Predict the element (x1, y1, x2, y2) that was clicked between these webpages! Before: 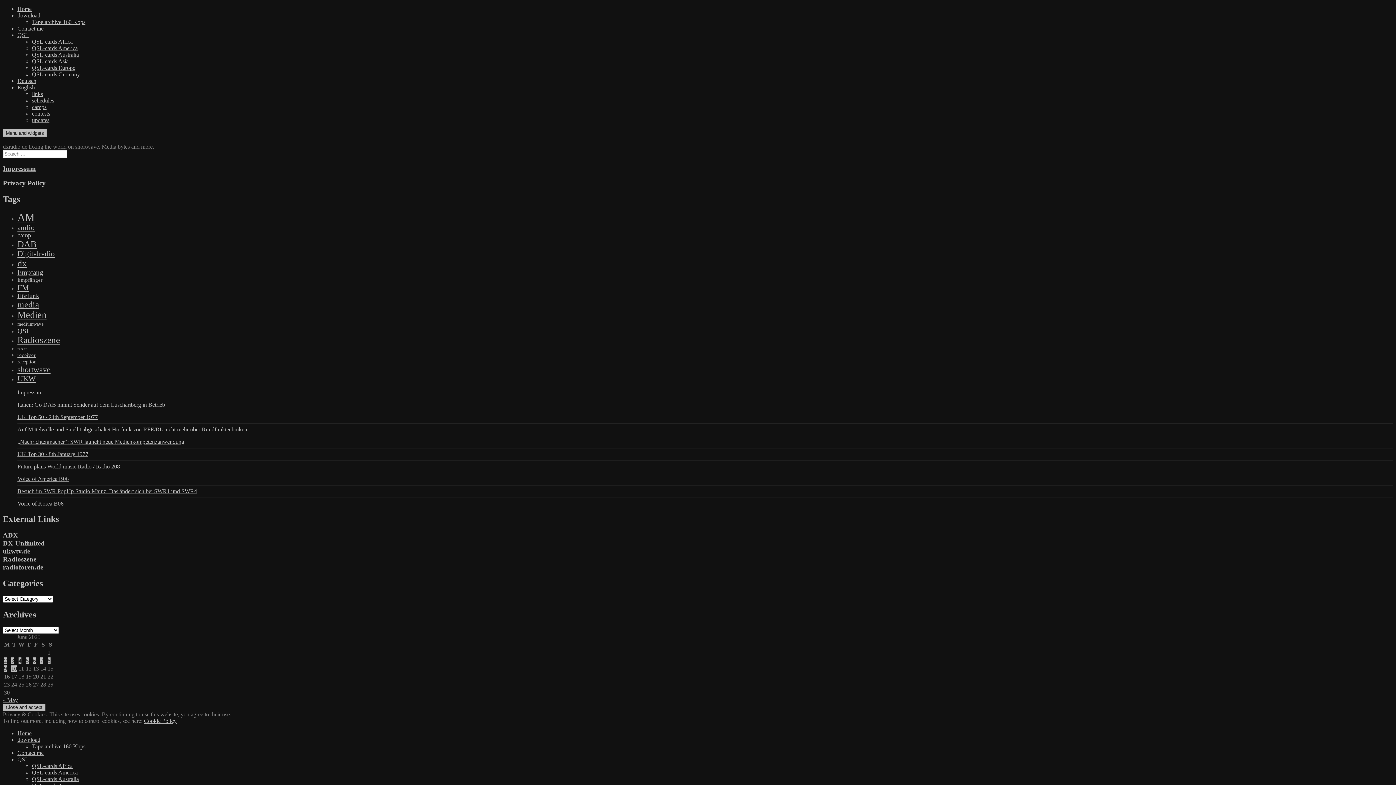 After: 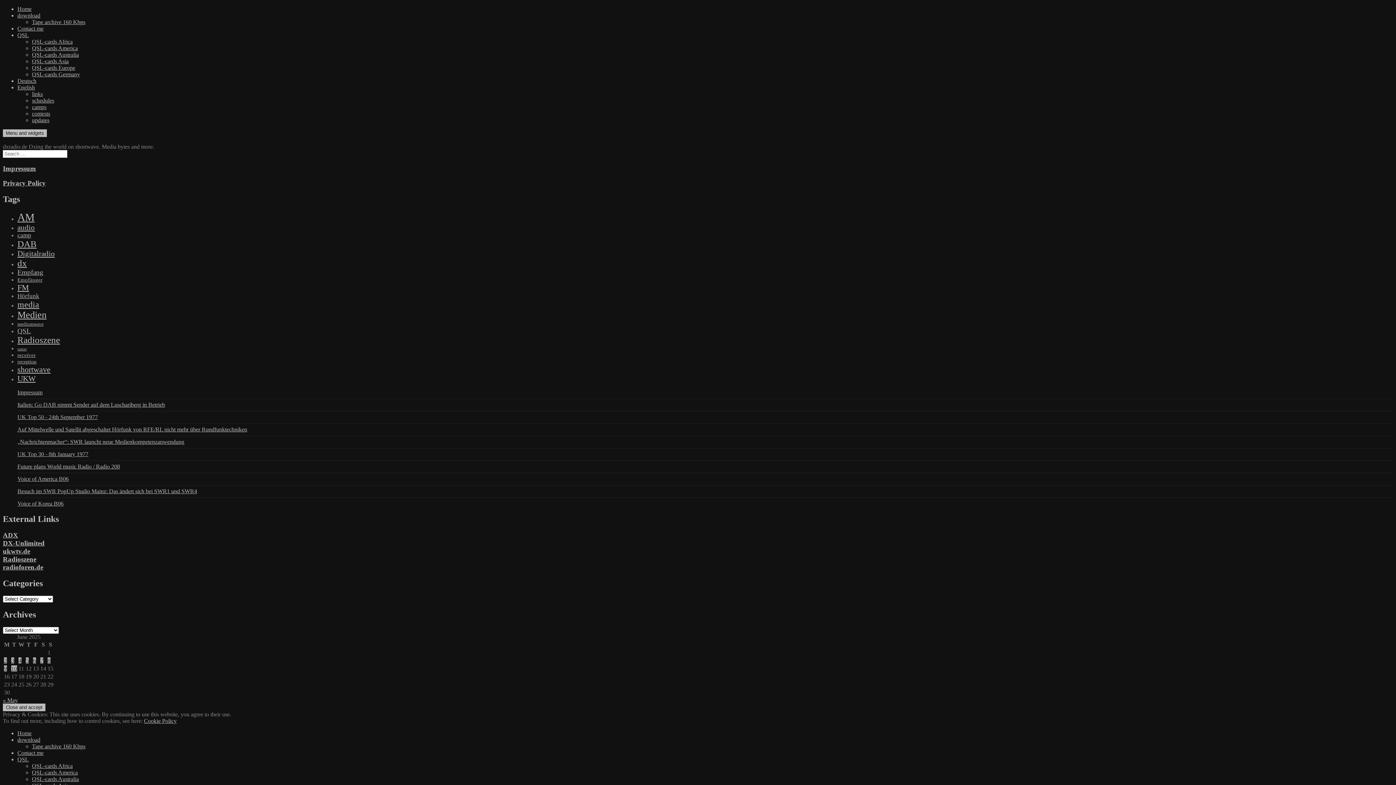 Action: bbox: (11, 657, 14, 663) label: Posts published on June 3, 2025